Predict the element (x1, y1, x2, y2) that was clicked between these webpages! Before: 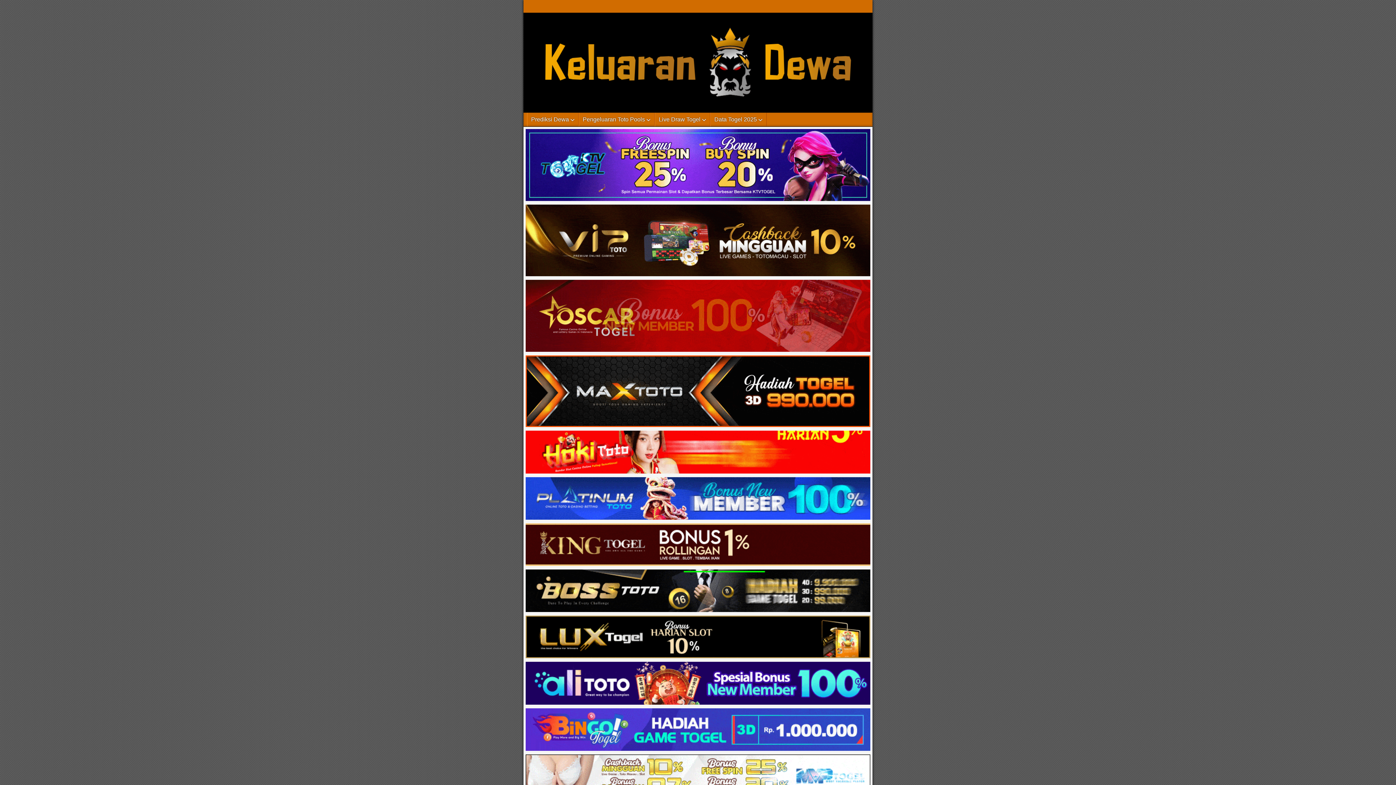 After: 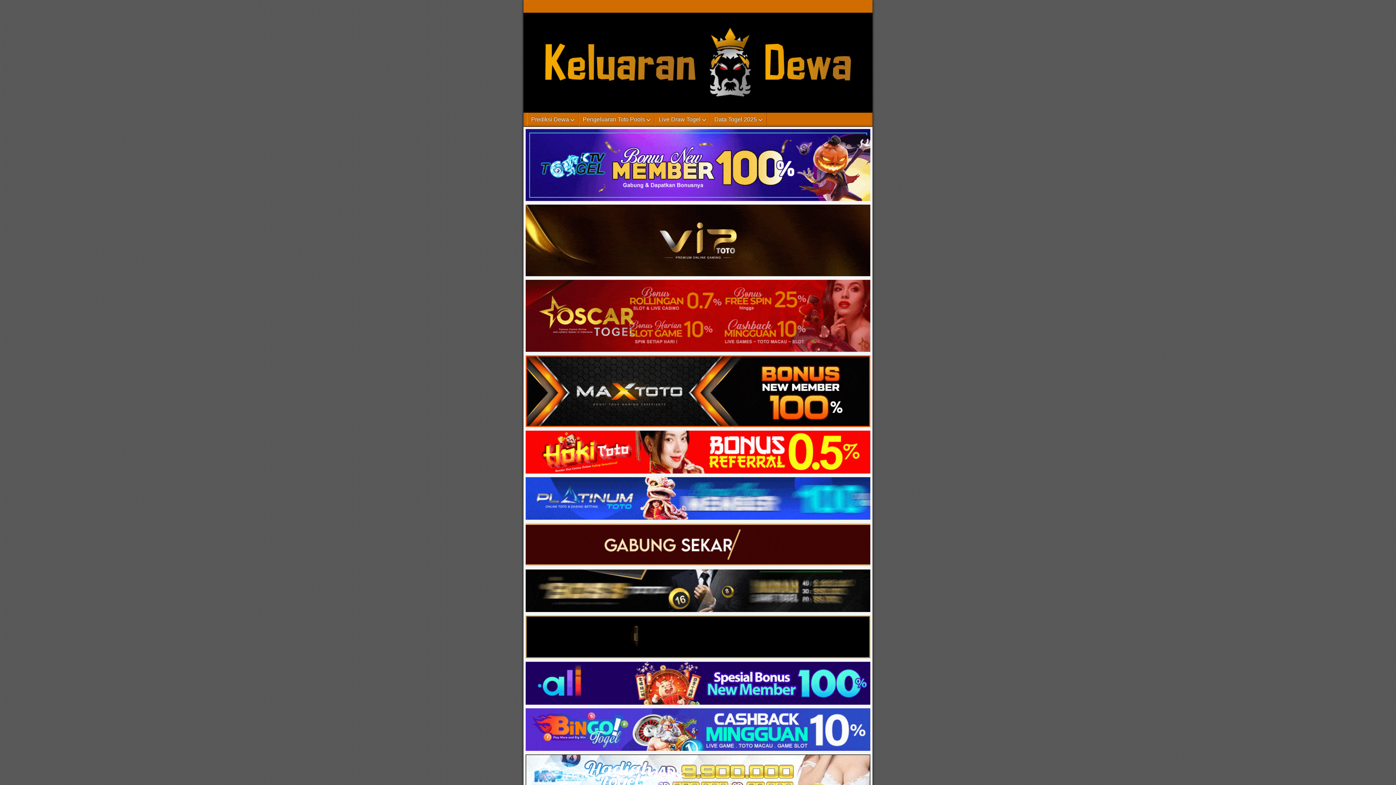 Action: bbox: (523, 700, 872, 707)